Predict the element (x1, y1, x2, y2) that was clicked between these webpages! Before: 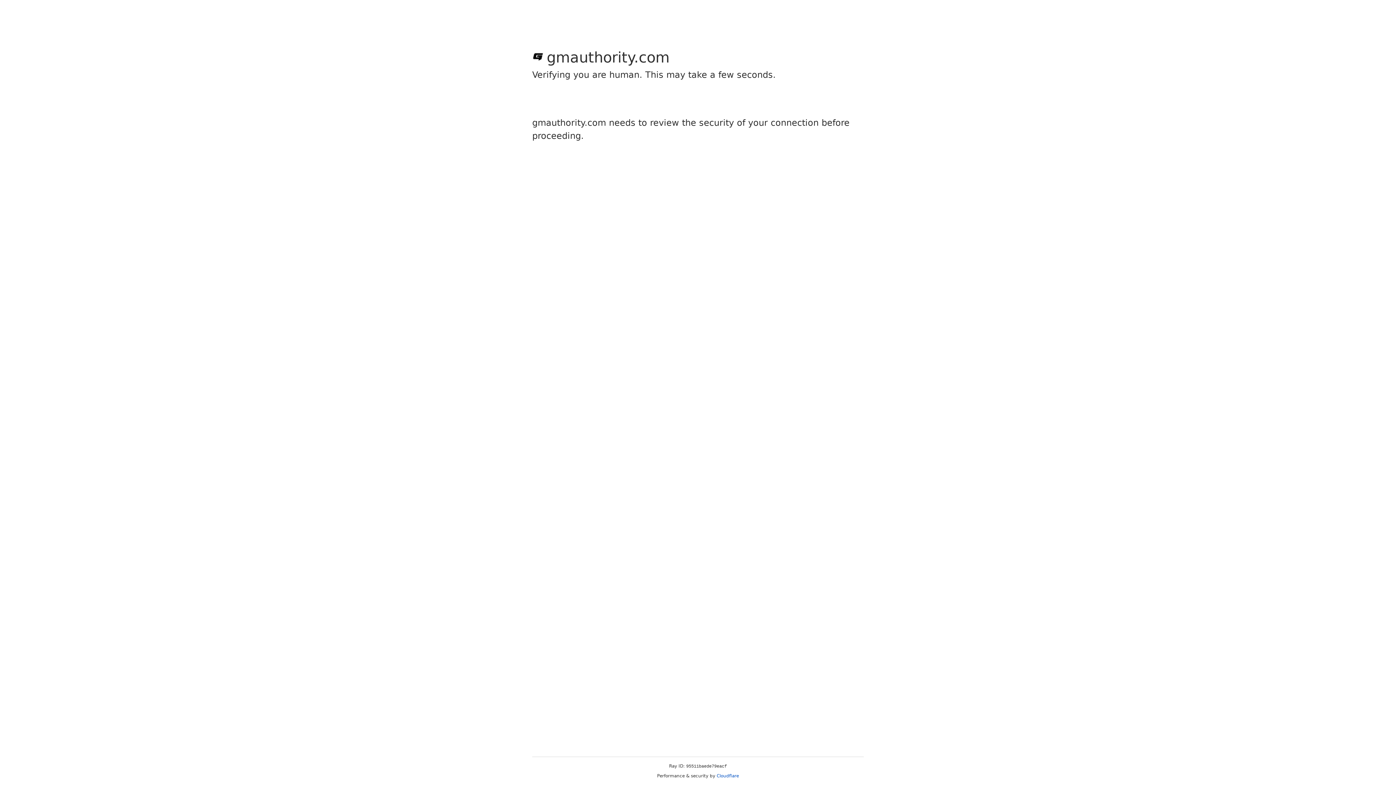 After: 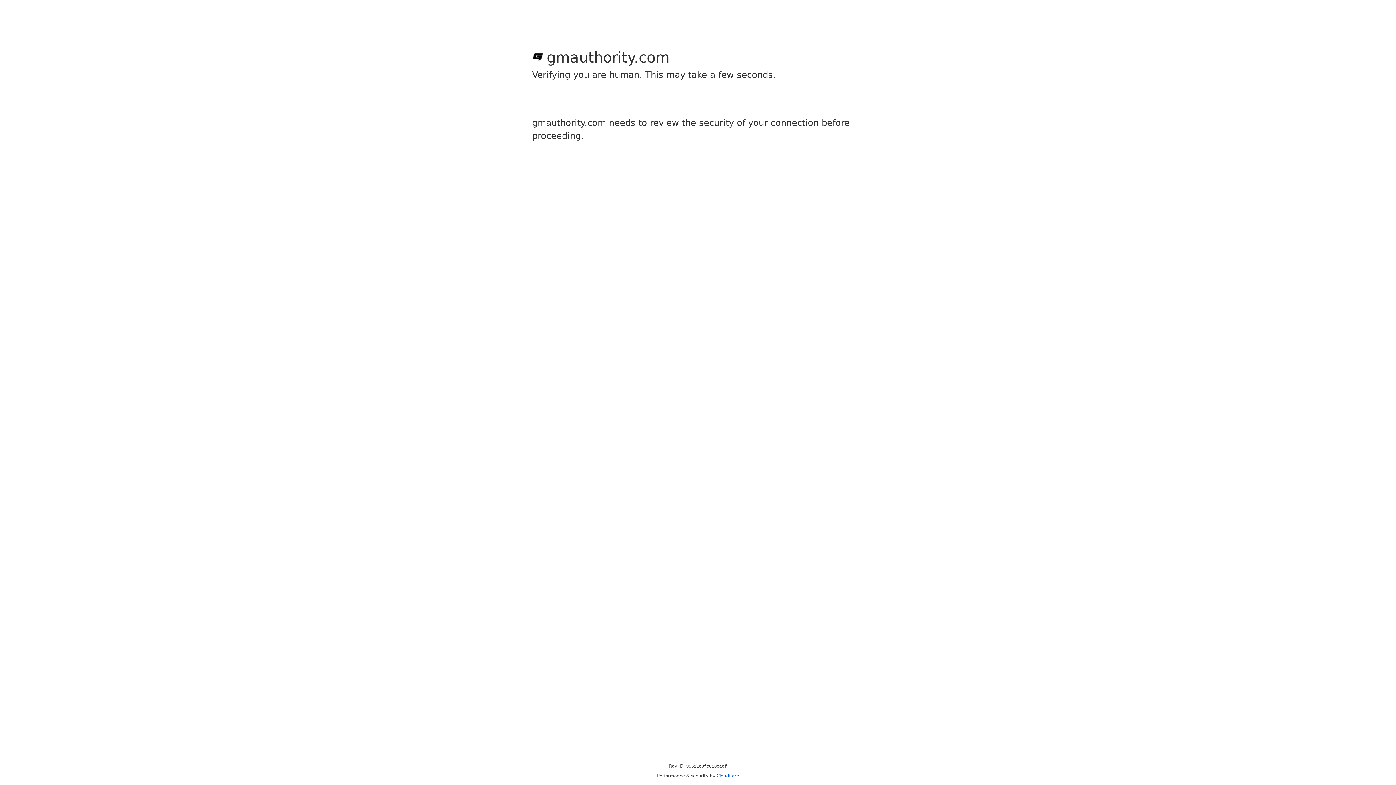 Action: label: Cloudflare bbox: (716, 773, 739, 778)